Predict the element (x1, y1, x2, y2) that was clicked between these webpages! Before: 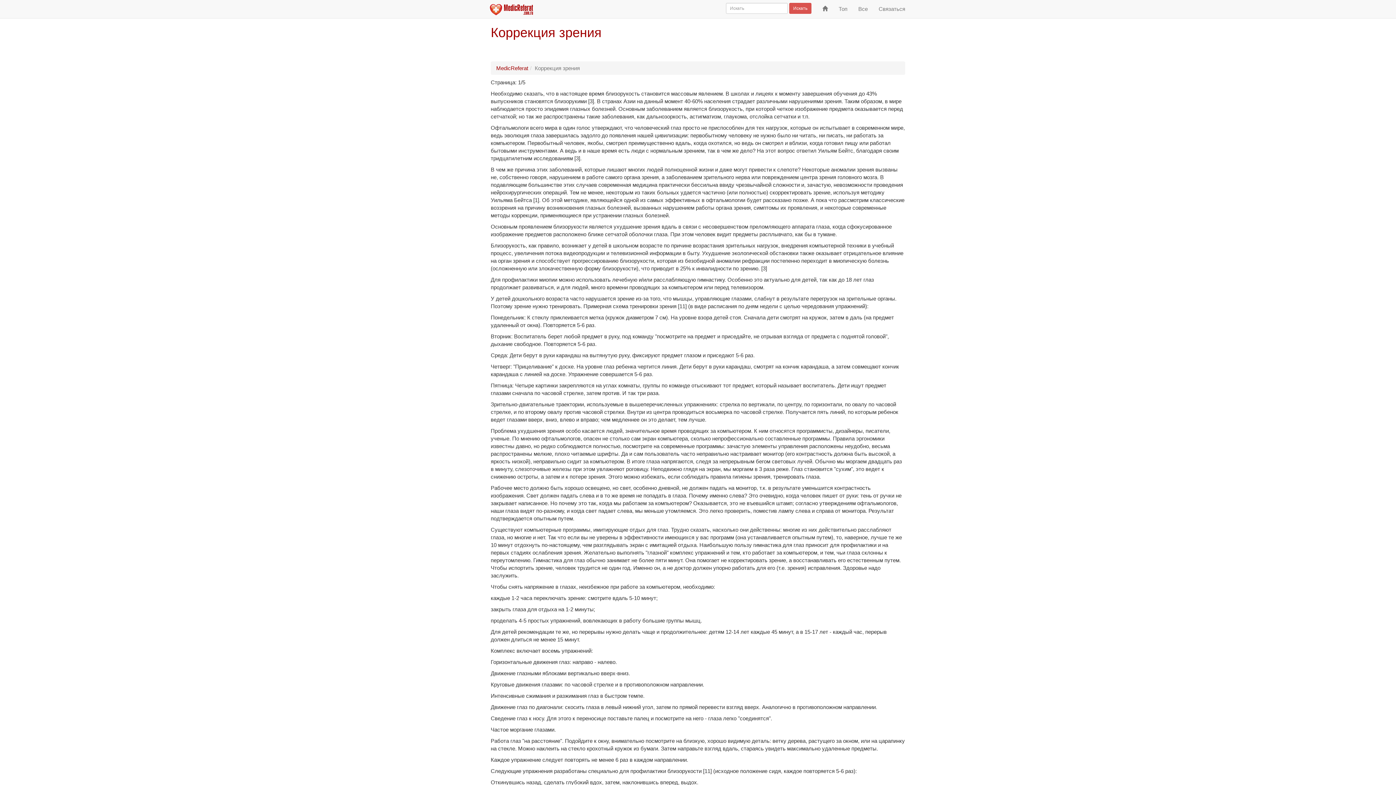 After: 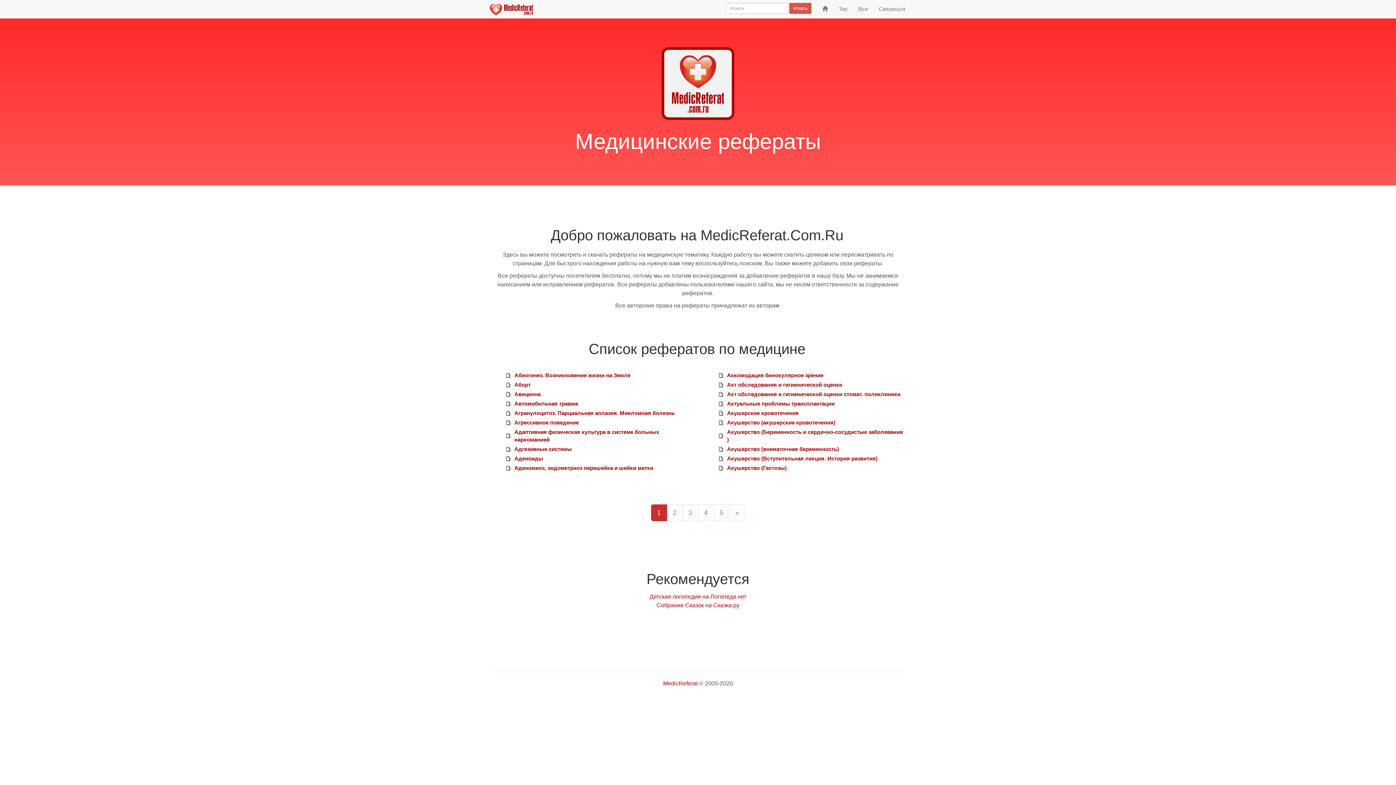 Action: label: На главную bbox: (817, 0, 833, 18)